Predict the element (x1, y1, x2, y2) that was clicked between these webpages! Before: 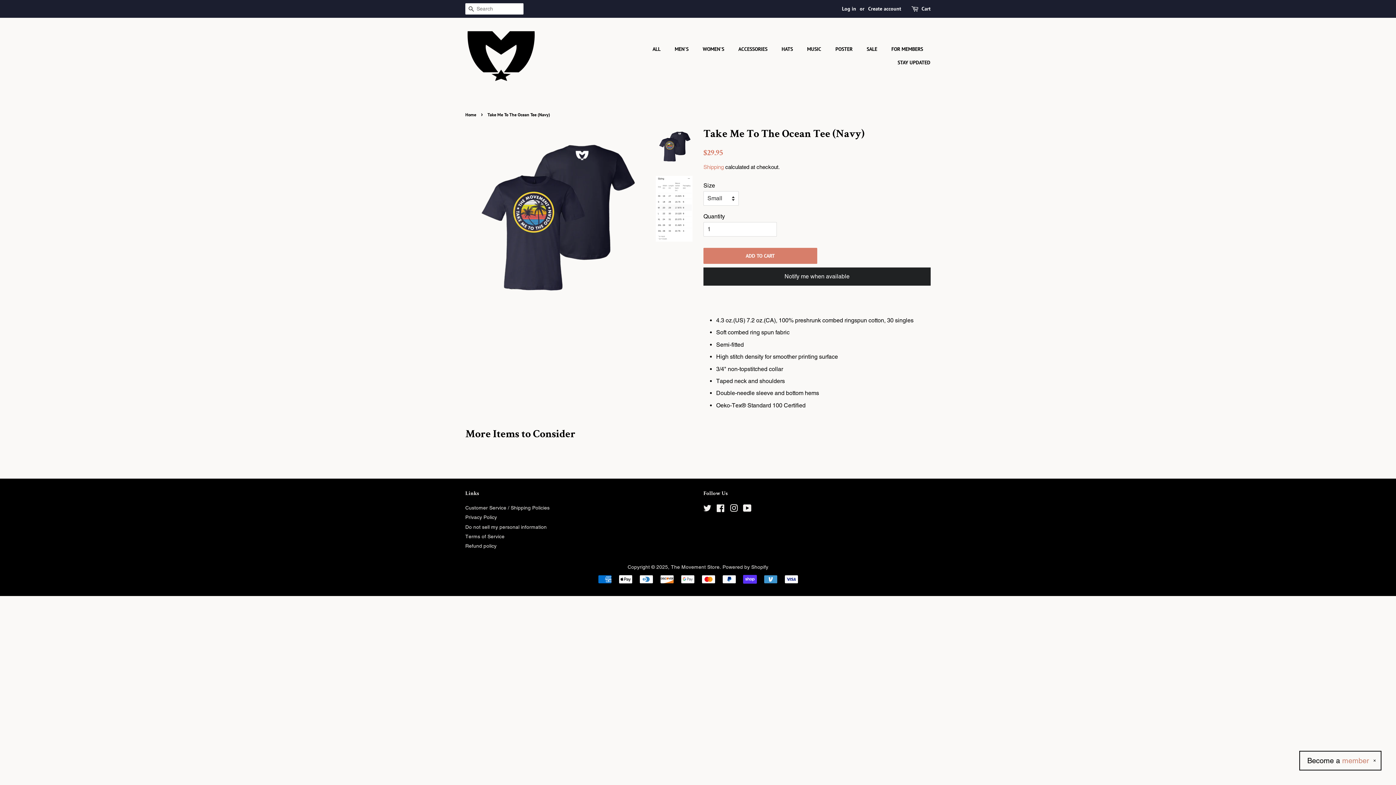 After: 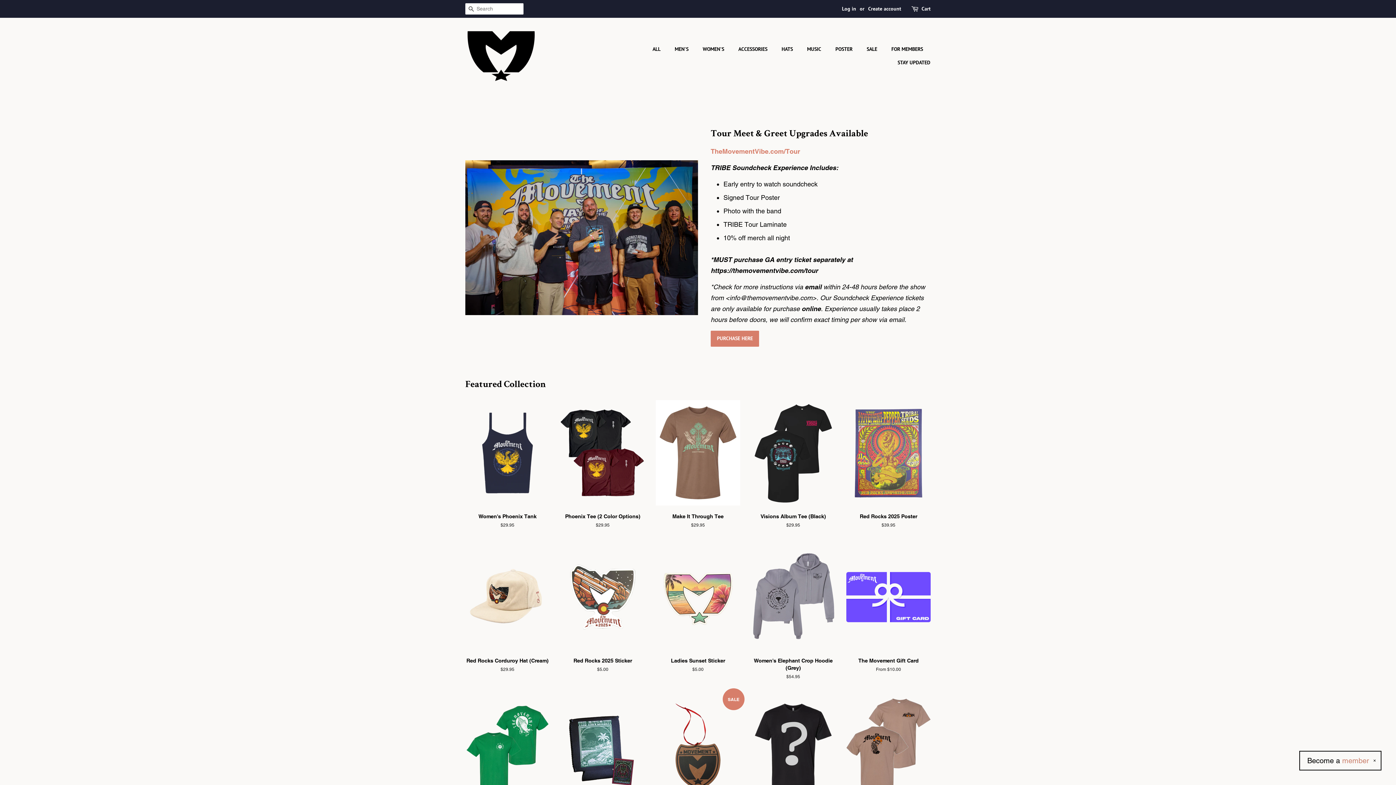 Action: bbox: (465, 112, 478, 117) label: Home